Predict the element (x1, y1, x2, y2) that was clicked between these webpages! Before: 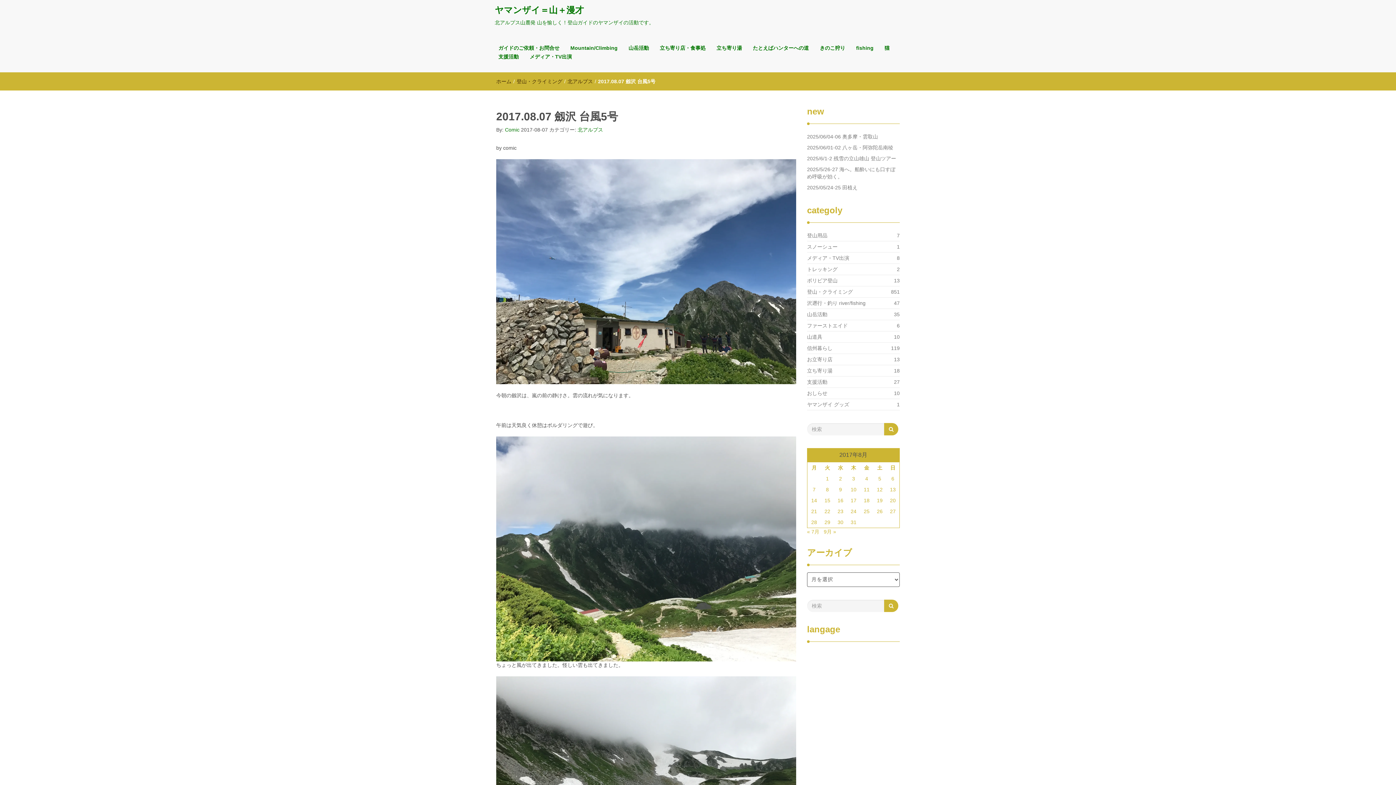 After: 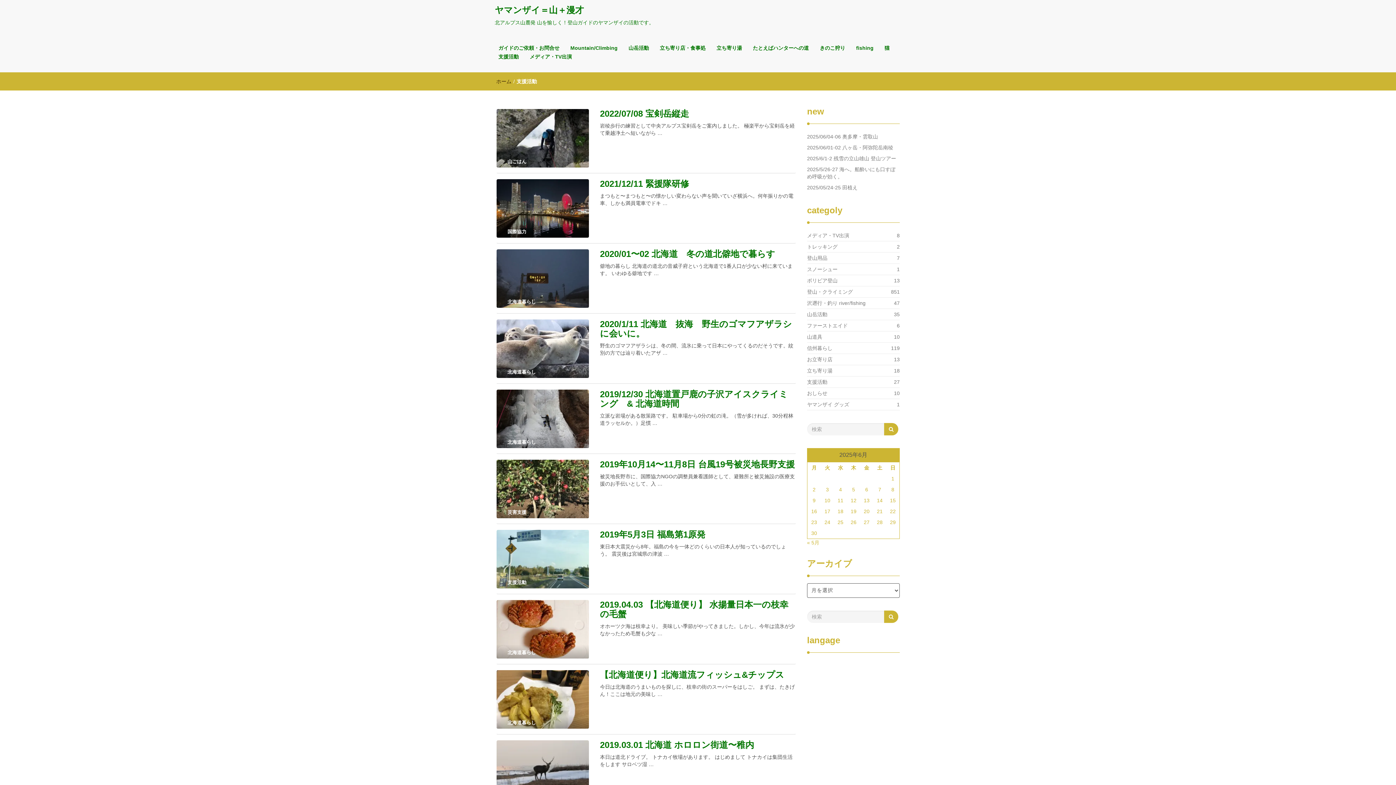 Action: bbox: (493, 52, 524, 61) label: 支援活動